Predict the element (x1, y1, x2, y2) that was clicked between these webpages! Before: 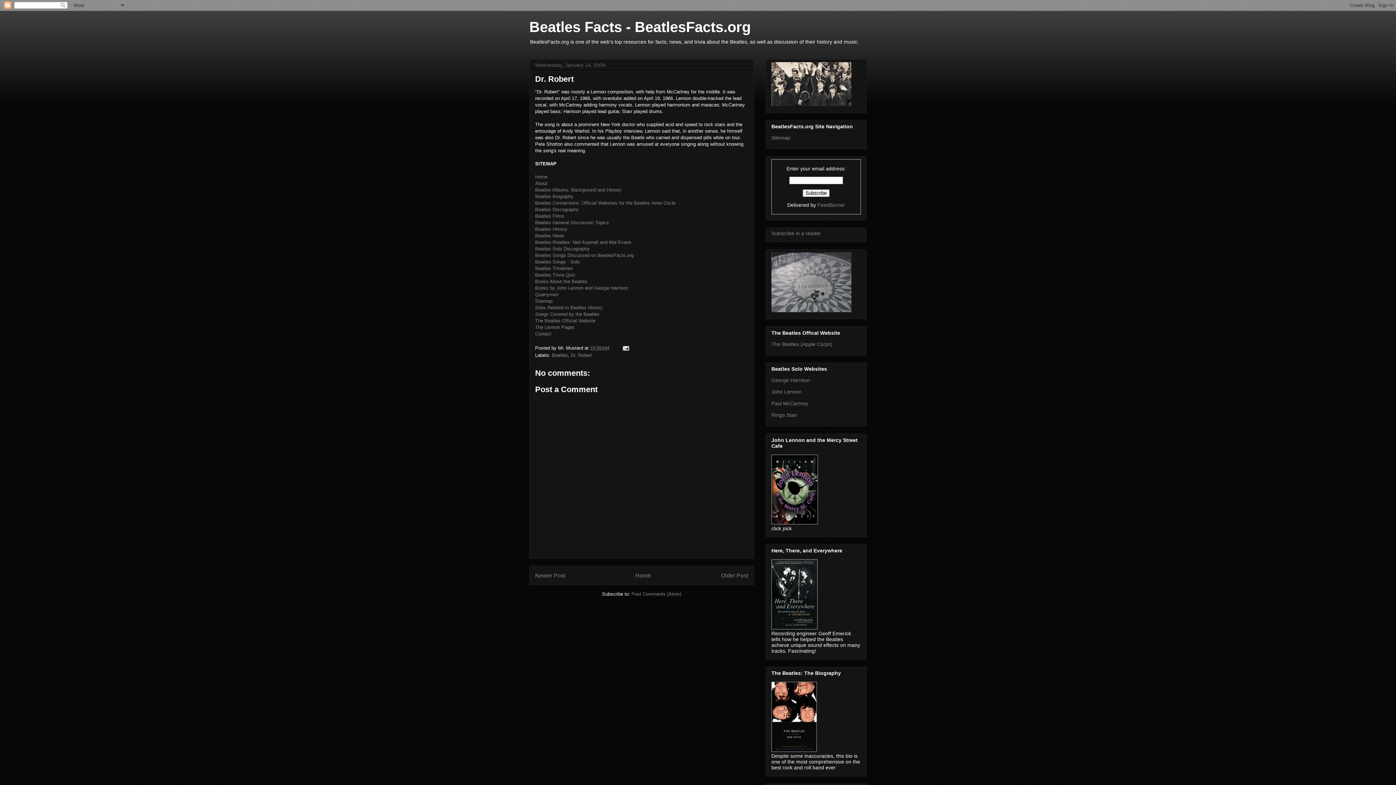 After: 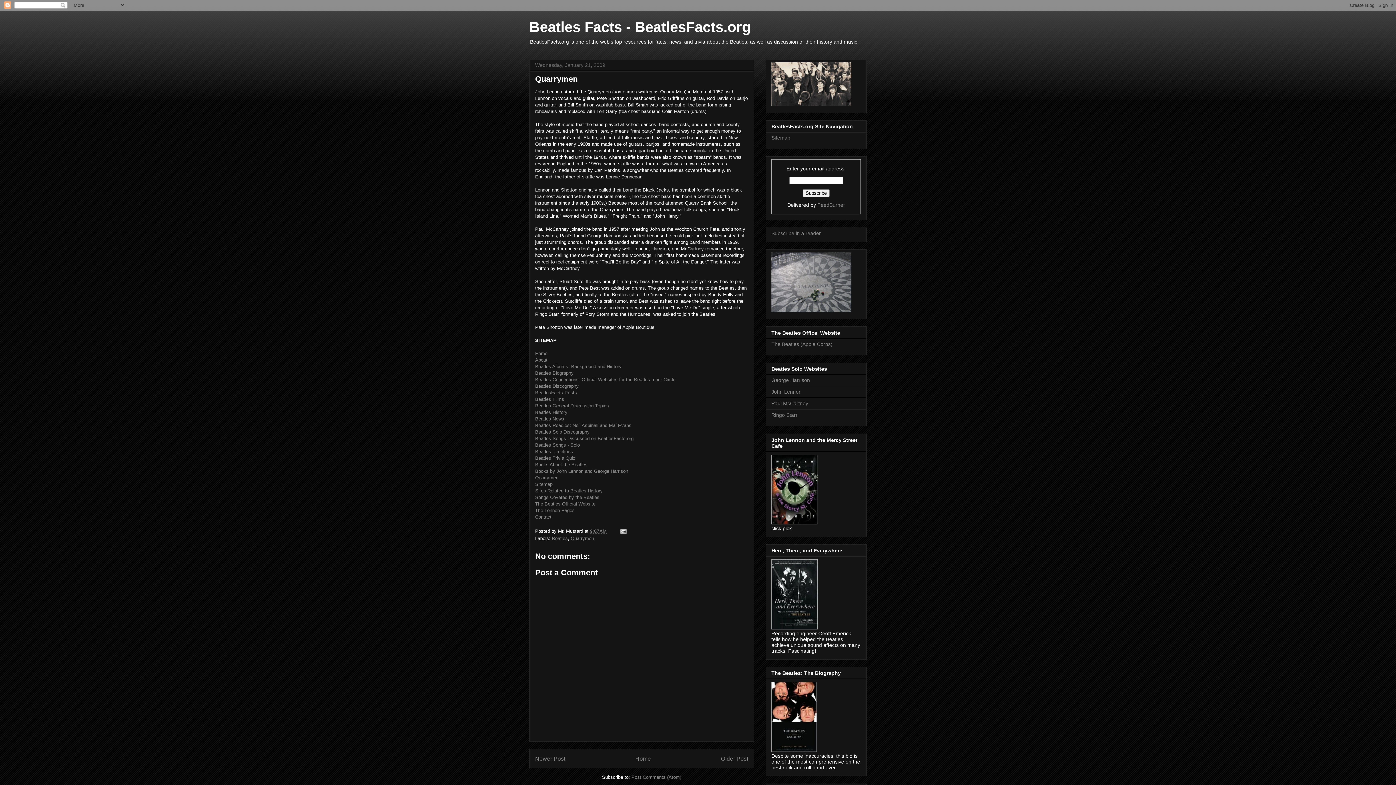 Action: bbox: (535, 292, 558, 297) label: Quarrymen